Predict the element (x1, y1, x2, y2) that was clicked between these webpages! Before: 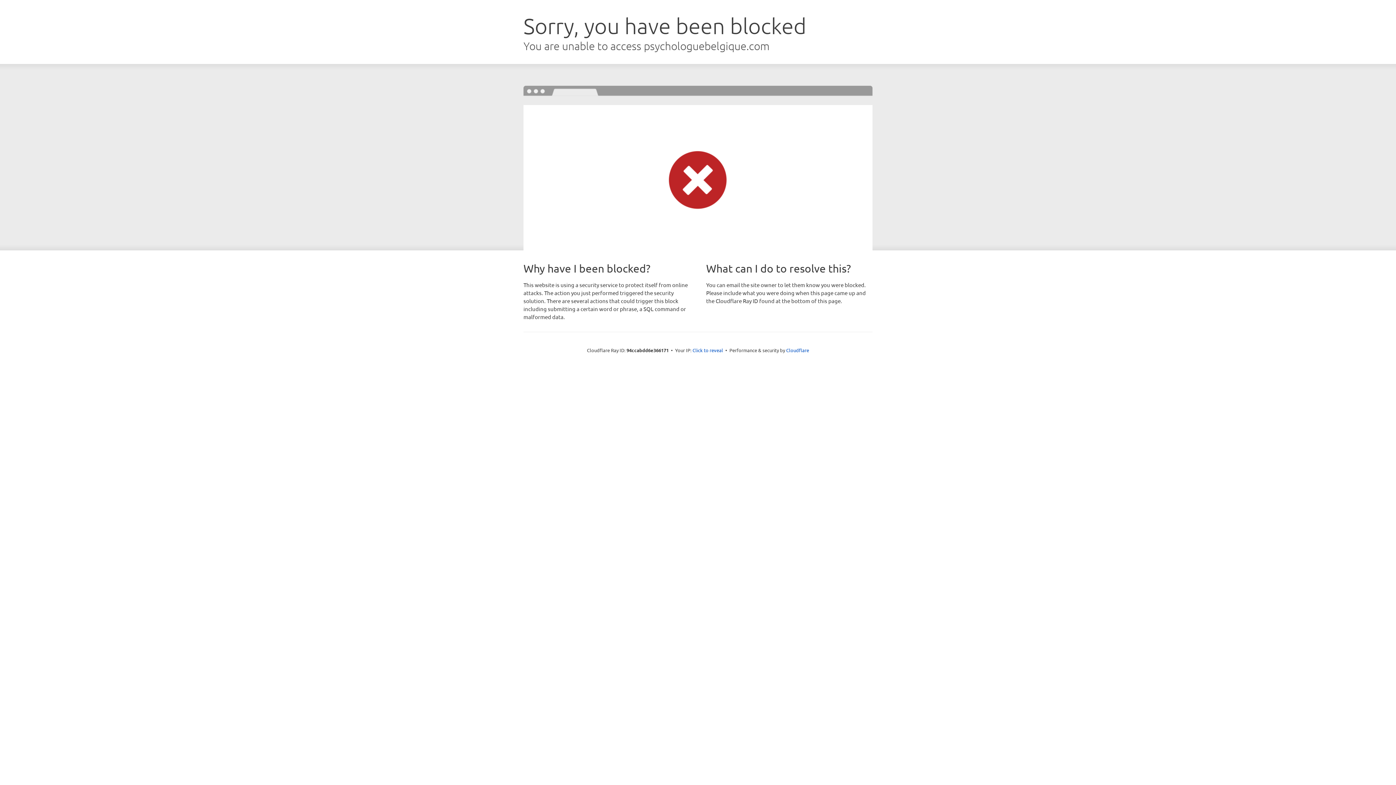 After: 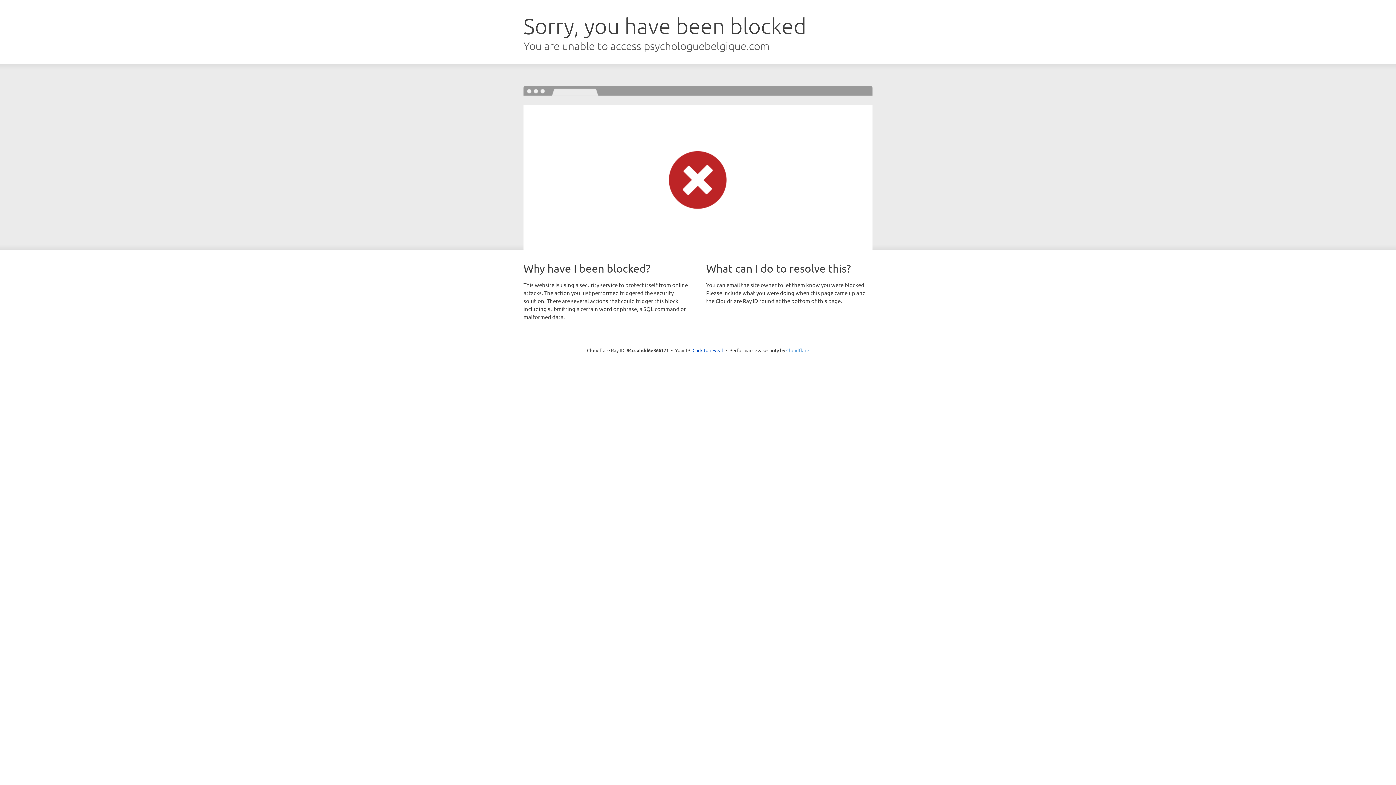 Action: bbox: (786, 347, 809, 353) label: Cloudflare